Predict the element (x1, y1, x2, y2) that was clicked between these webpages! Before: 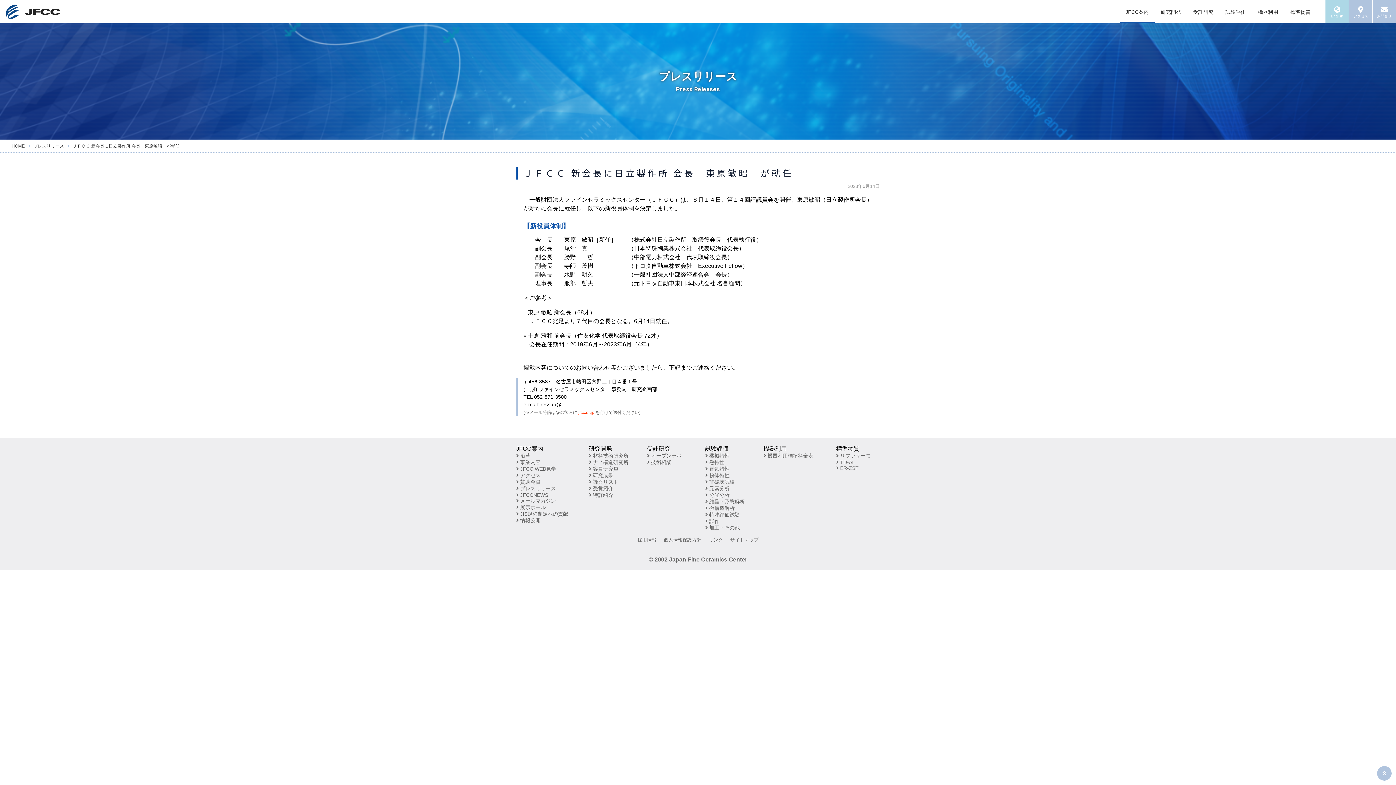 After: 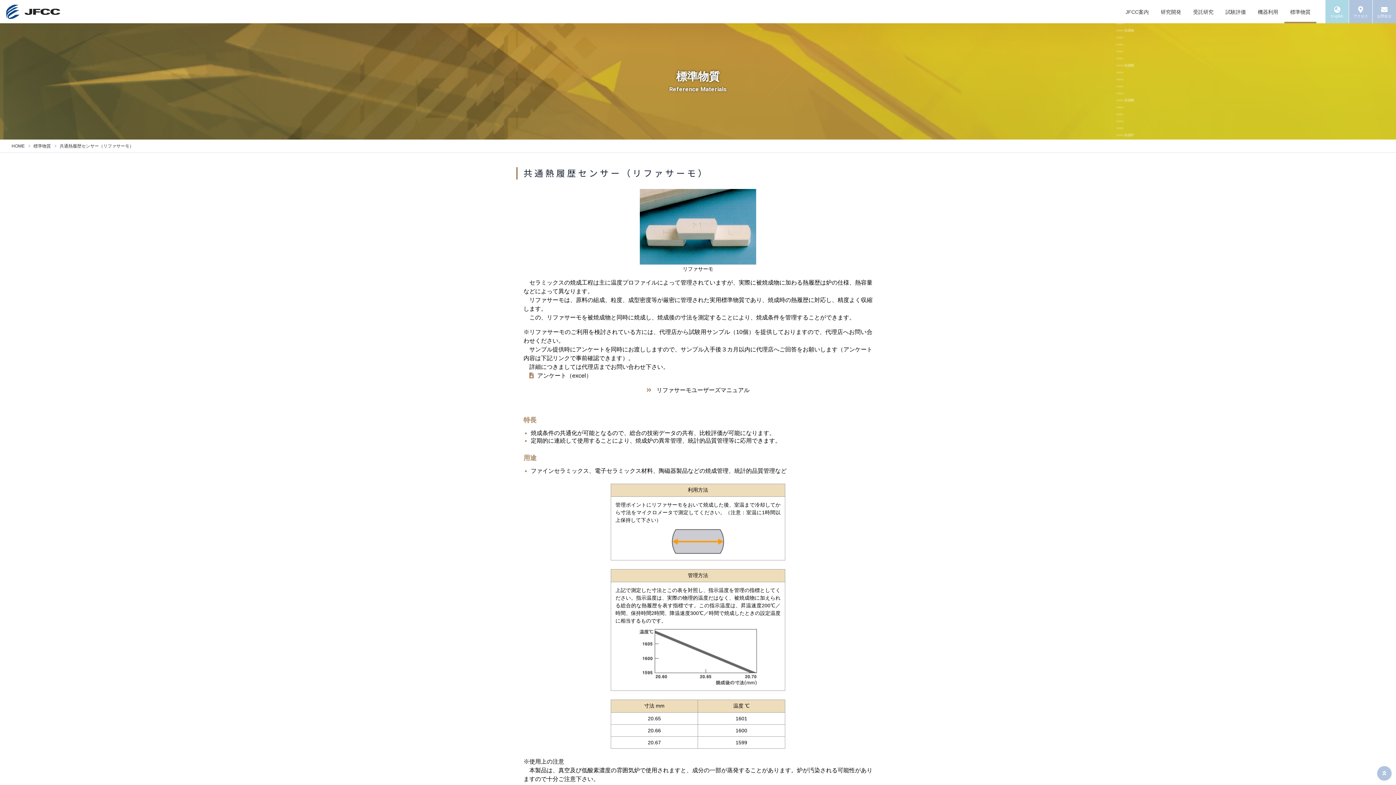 Action: bbox: (836, 453, 870, 458) label:  リファサーモ